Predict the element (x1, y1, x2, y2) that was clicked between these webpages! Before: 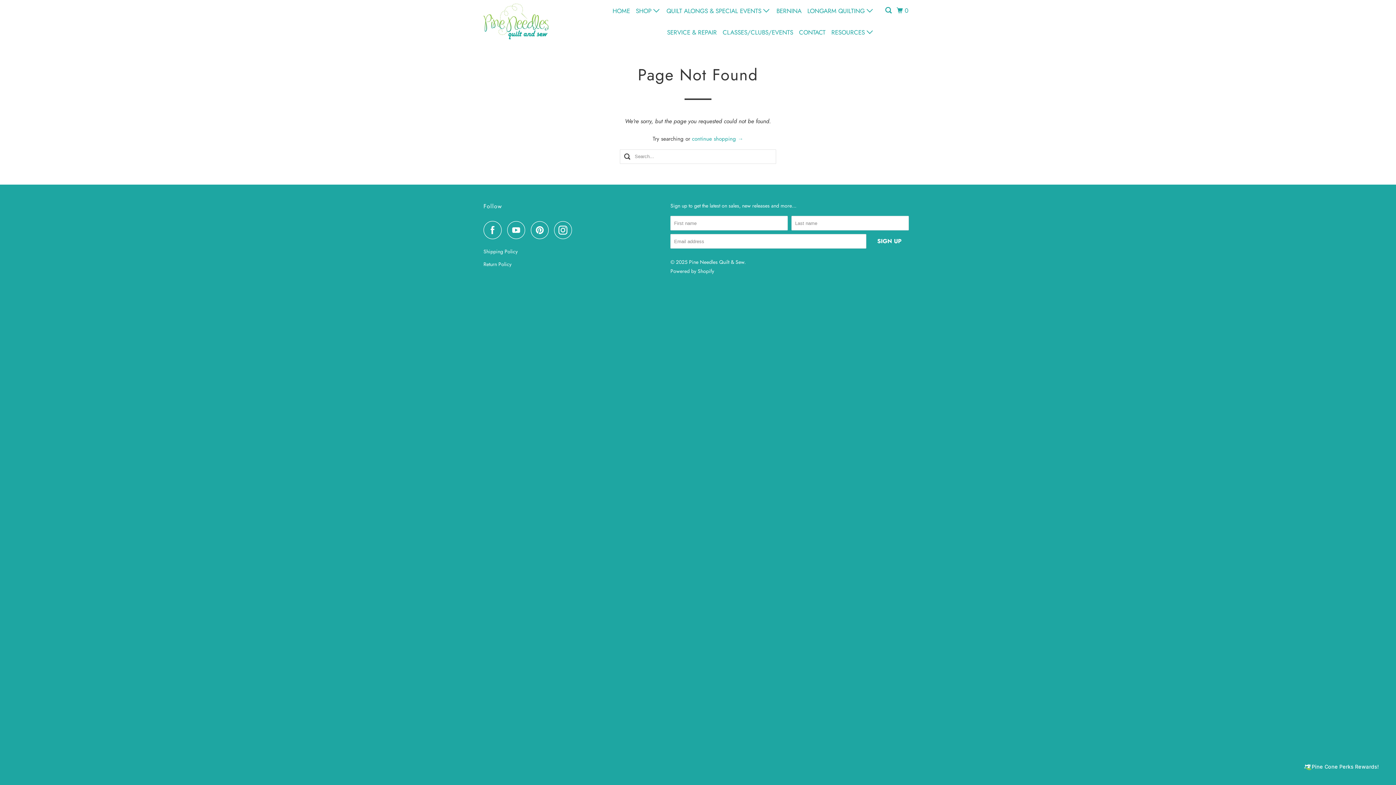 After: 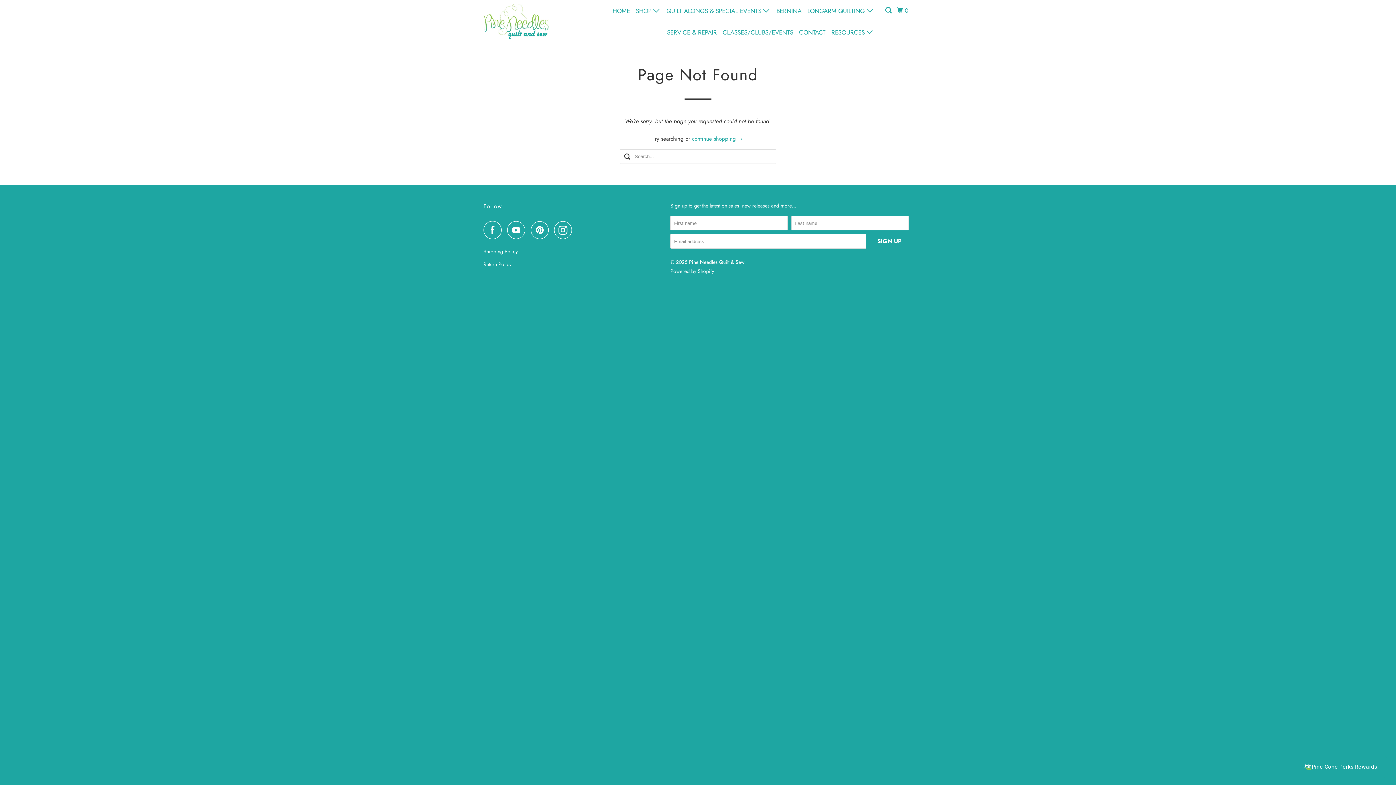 Action: bbox: (577, 221, 581, 239)